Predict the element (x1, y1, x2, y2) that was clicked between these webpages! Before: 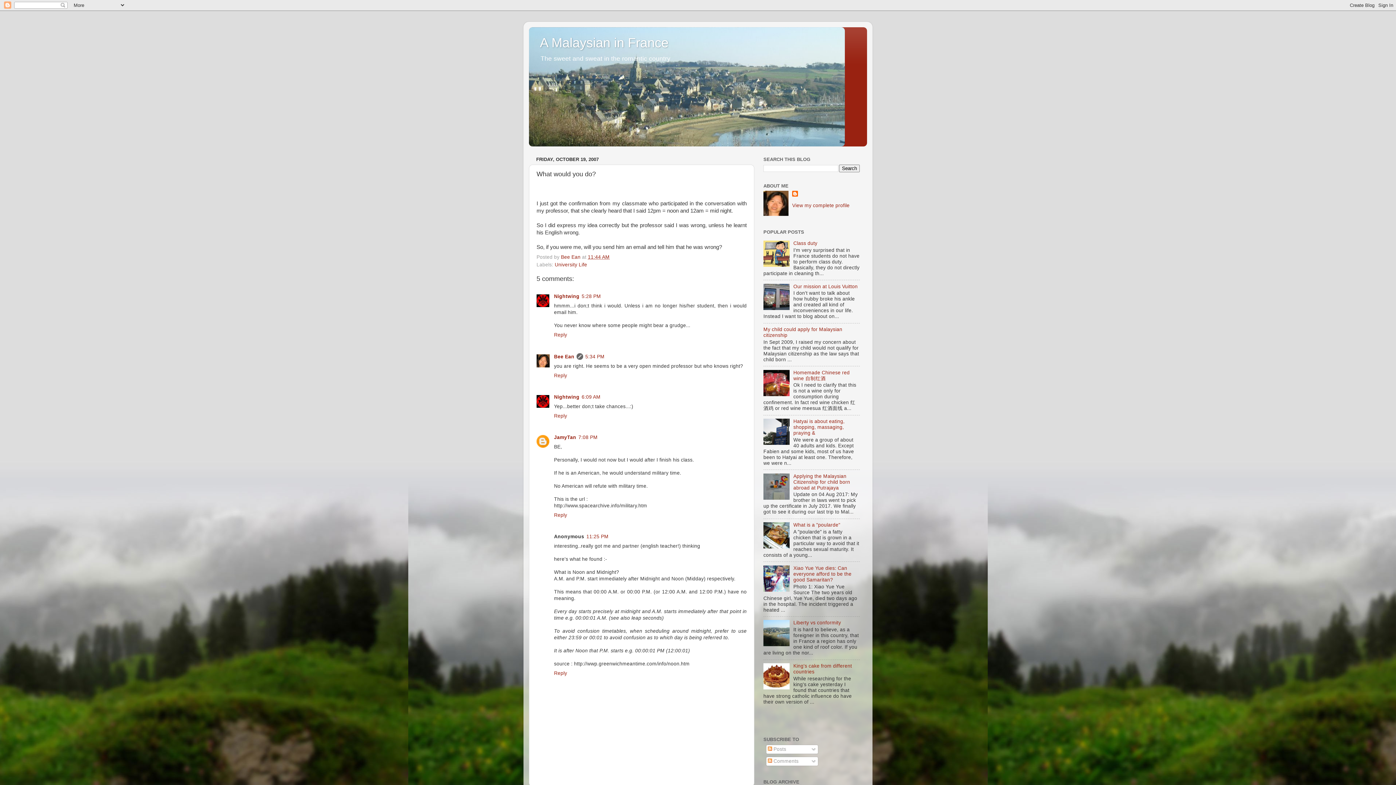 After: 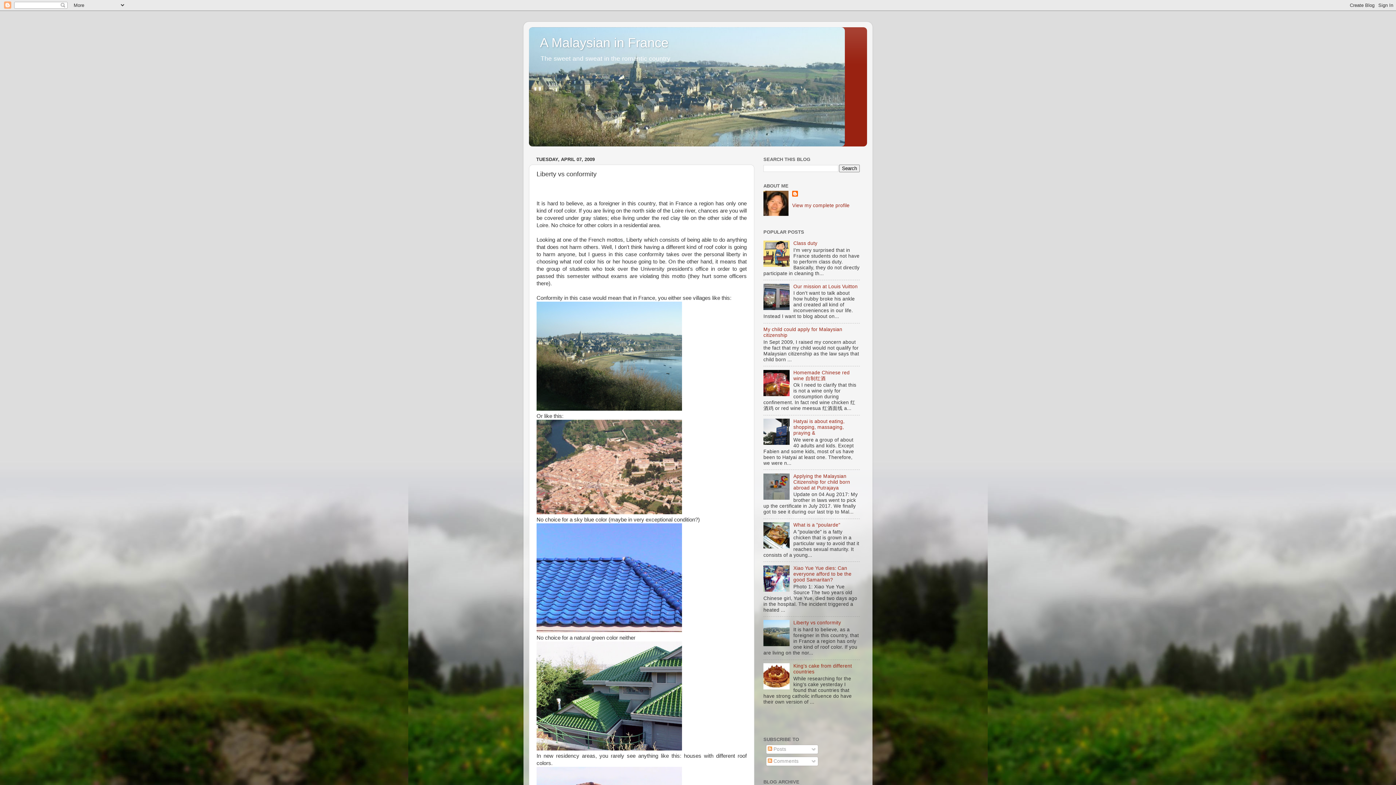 Action: bbox: (793, 620, 841, 625) label: Liberty vs conformity